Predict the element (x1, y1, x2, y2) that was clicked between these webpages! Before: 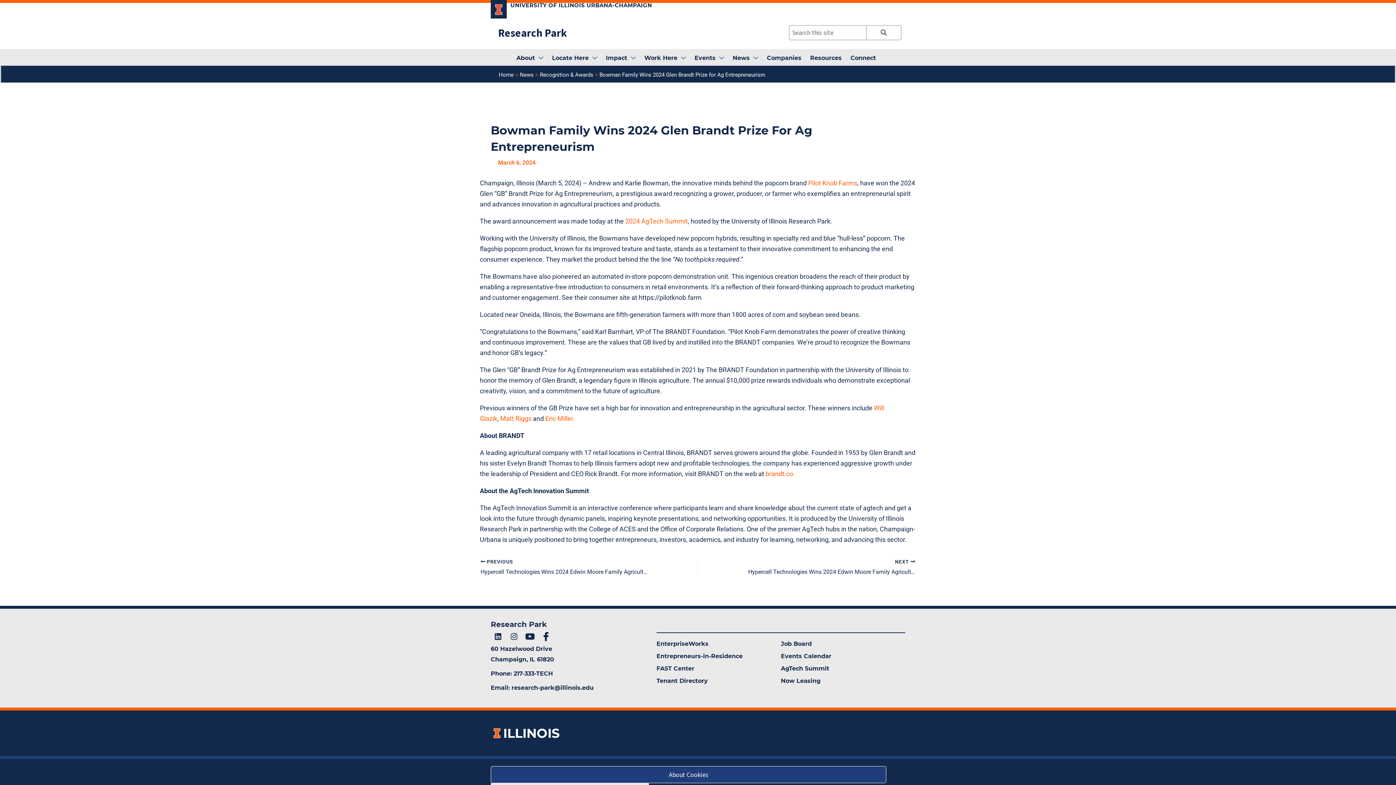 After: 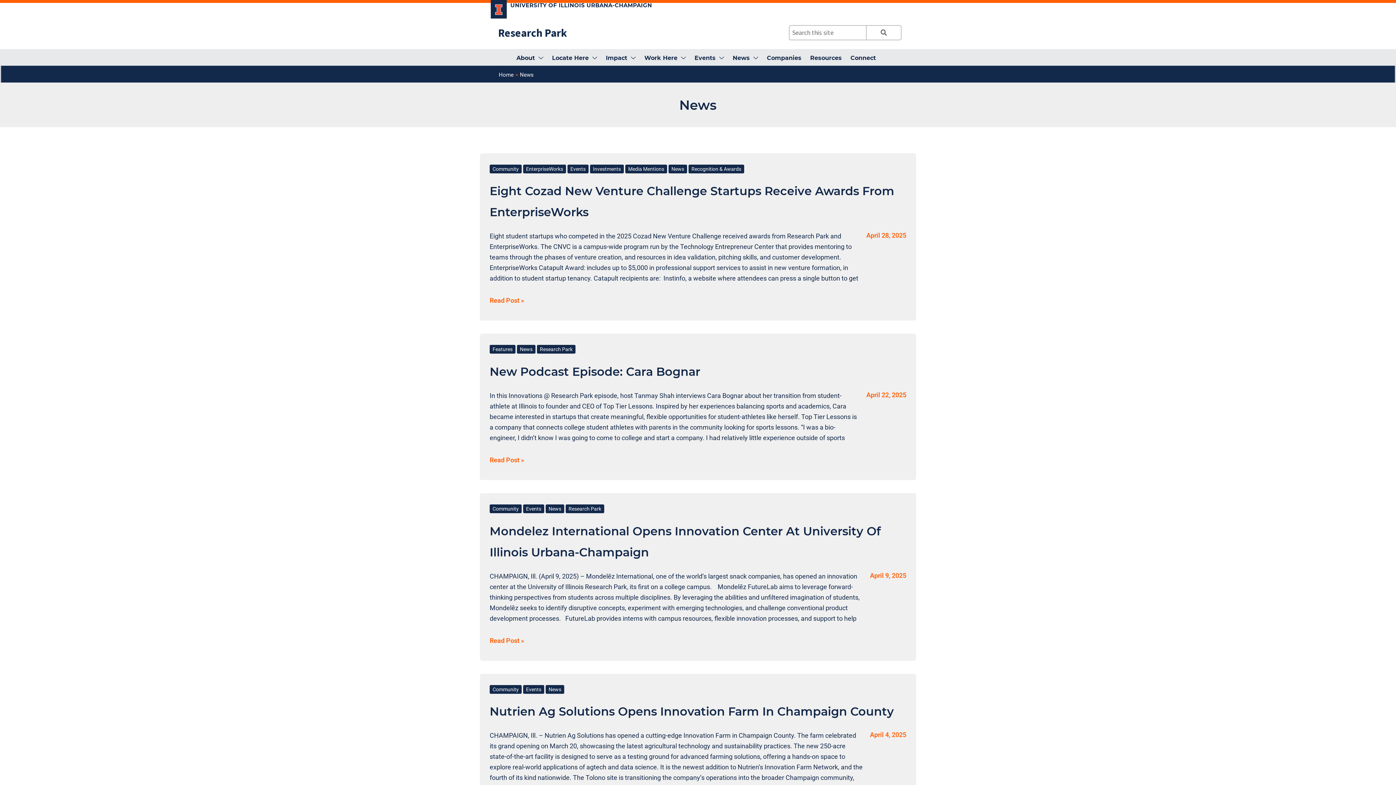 Action: bbox: (520, 71, 533, 78) label: News